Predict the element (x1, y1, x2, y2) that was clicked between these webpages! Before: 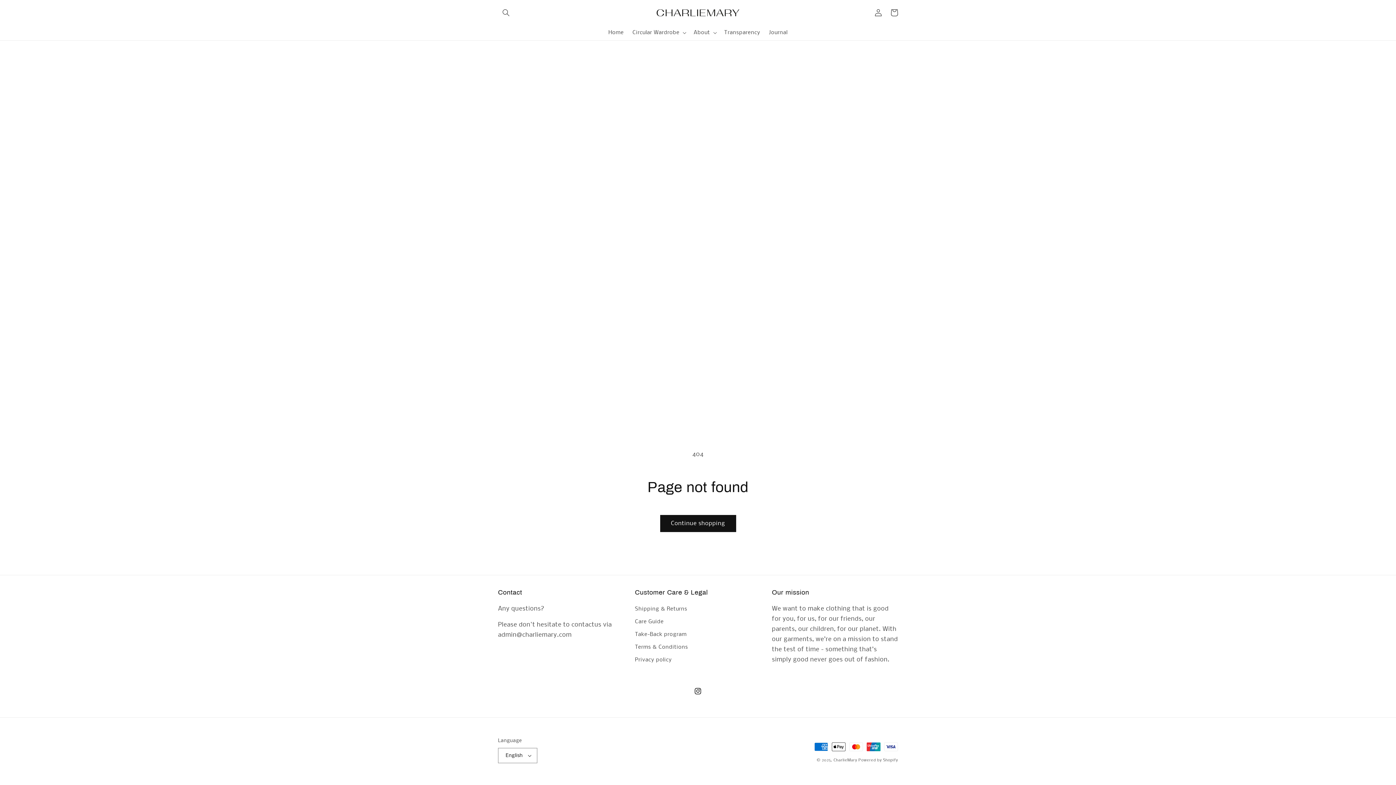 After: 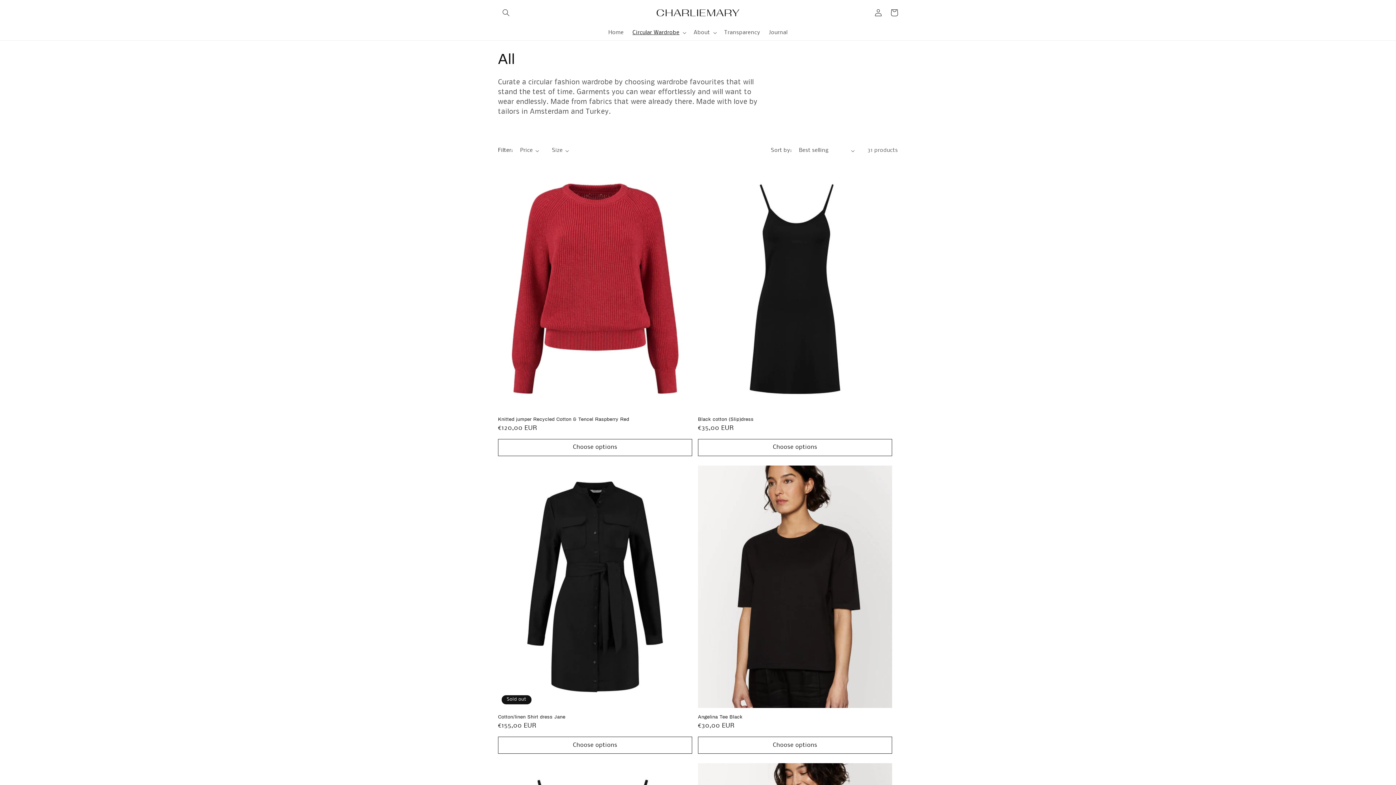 Action: bbox: (660, 515, 736, 532) label: Continue shopping